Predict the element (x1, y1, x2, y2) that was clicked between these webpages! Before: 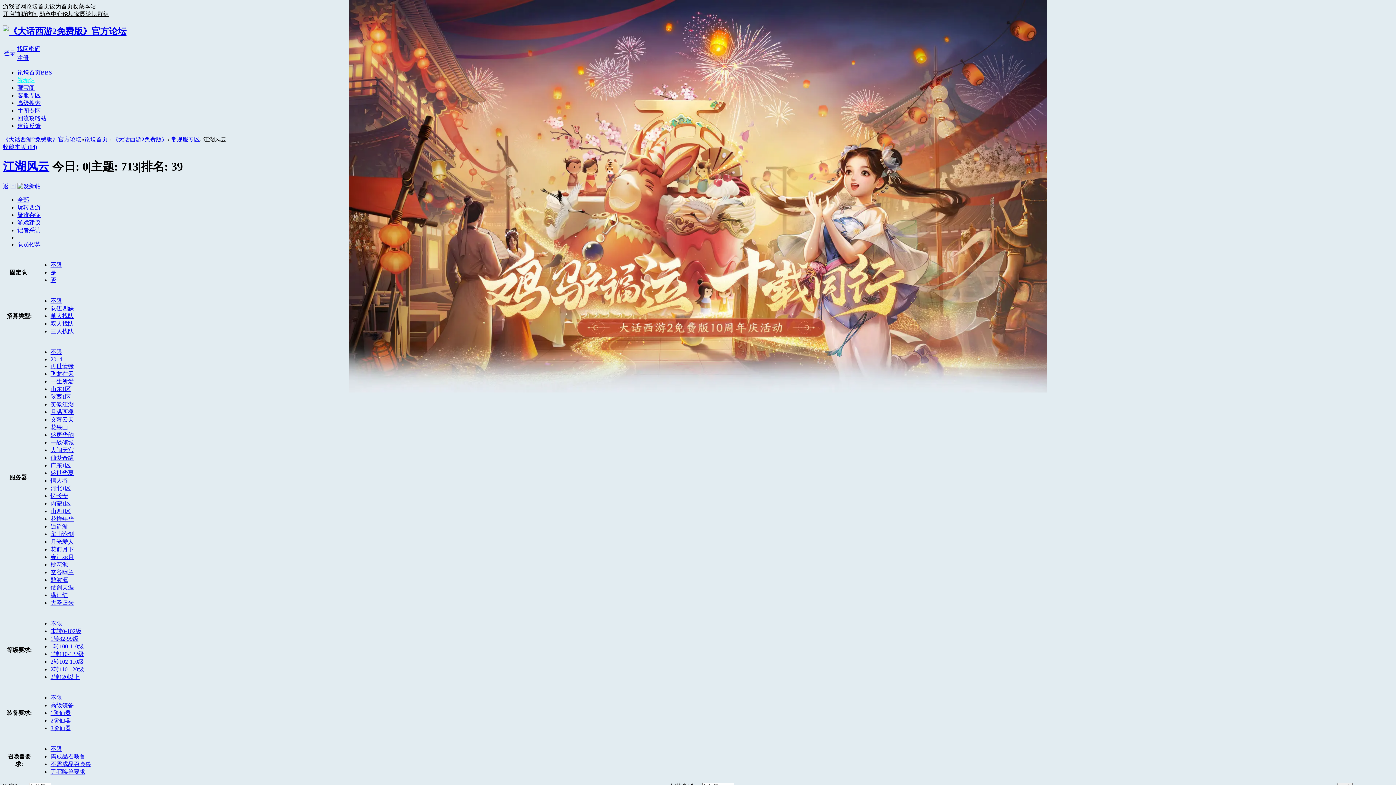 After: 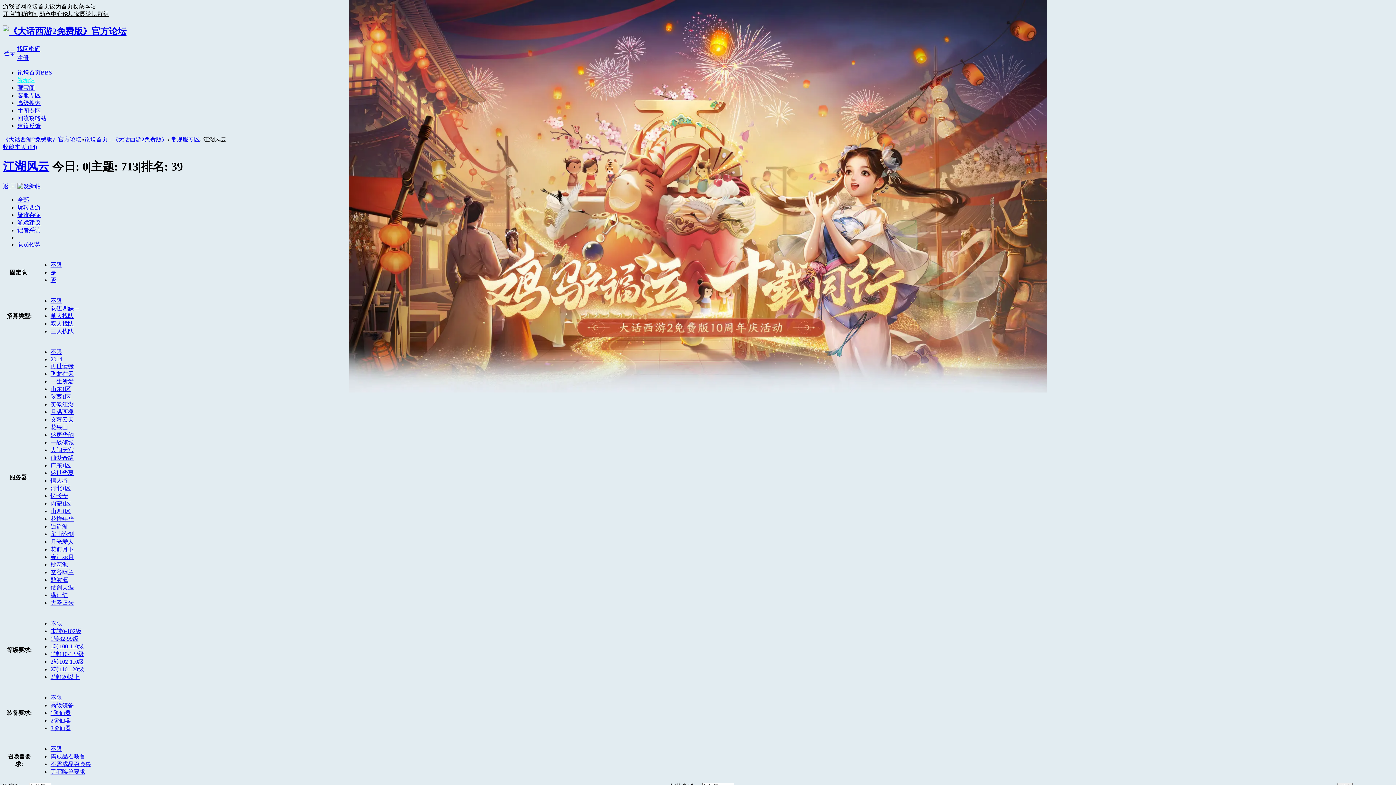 Action: bbox: (50, 531, 73, 537) label: 华山论剑